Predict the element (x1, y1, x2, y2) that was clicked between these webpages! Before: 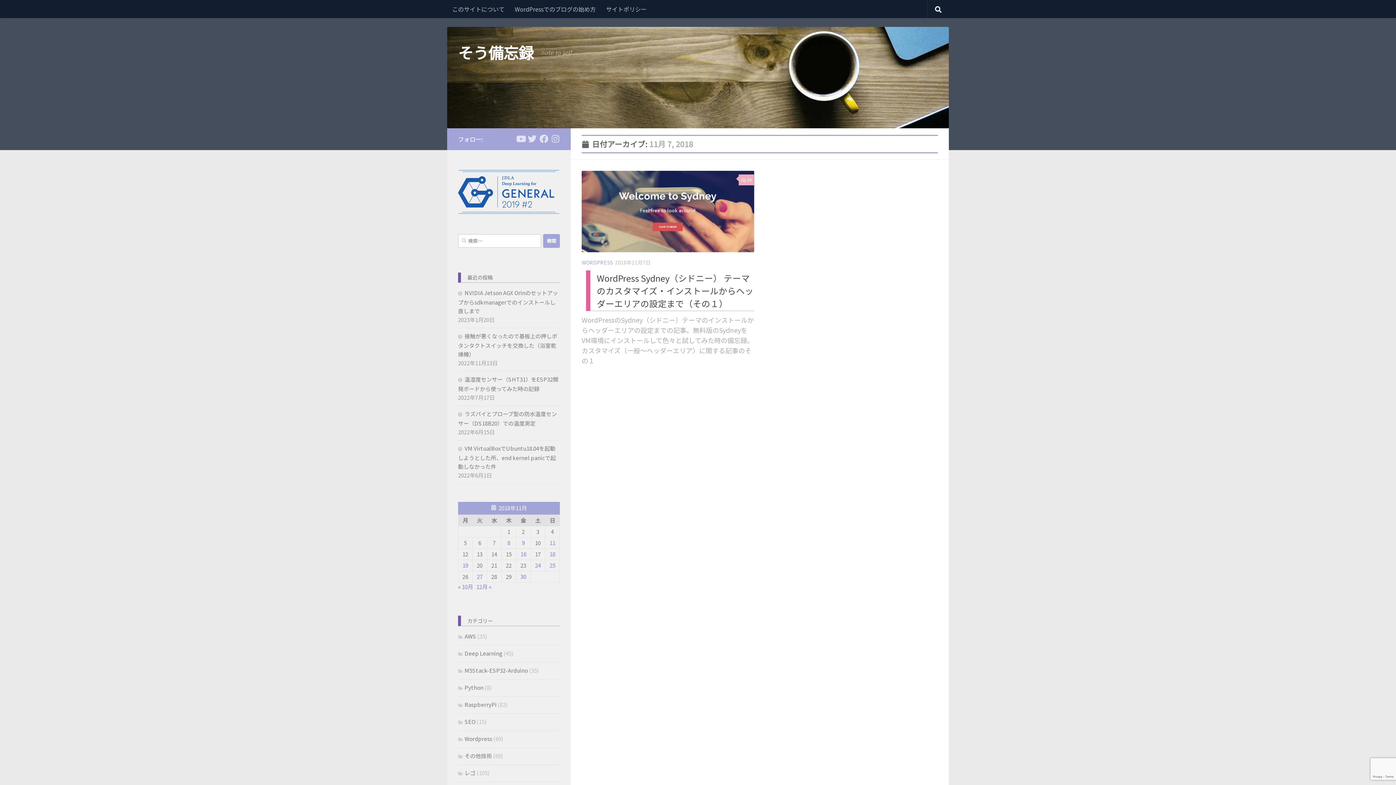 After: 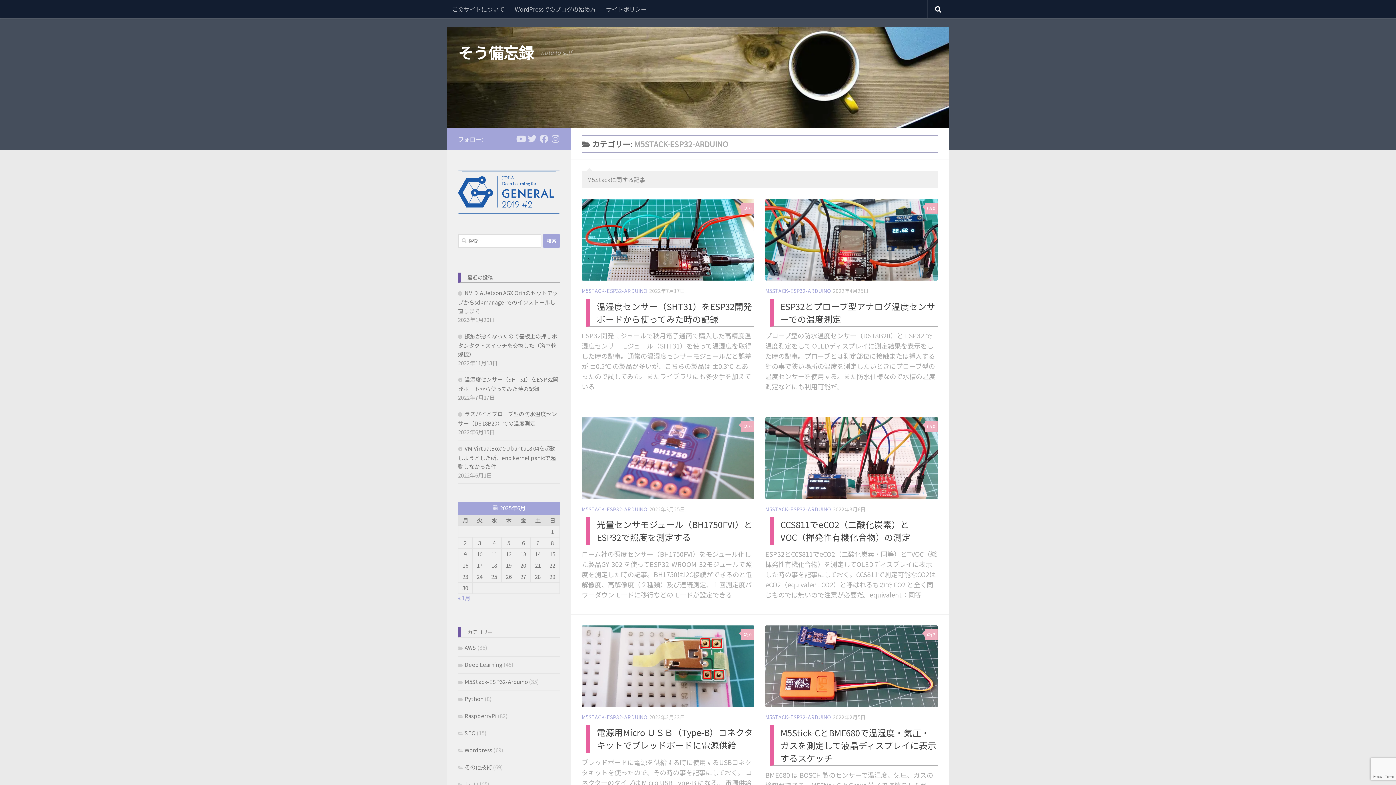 Action: bbox: (458, 666, 528, 674) label: M5Stack-ESP32-Arduino